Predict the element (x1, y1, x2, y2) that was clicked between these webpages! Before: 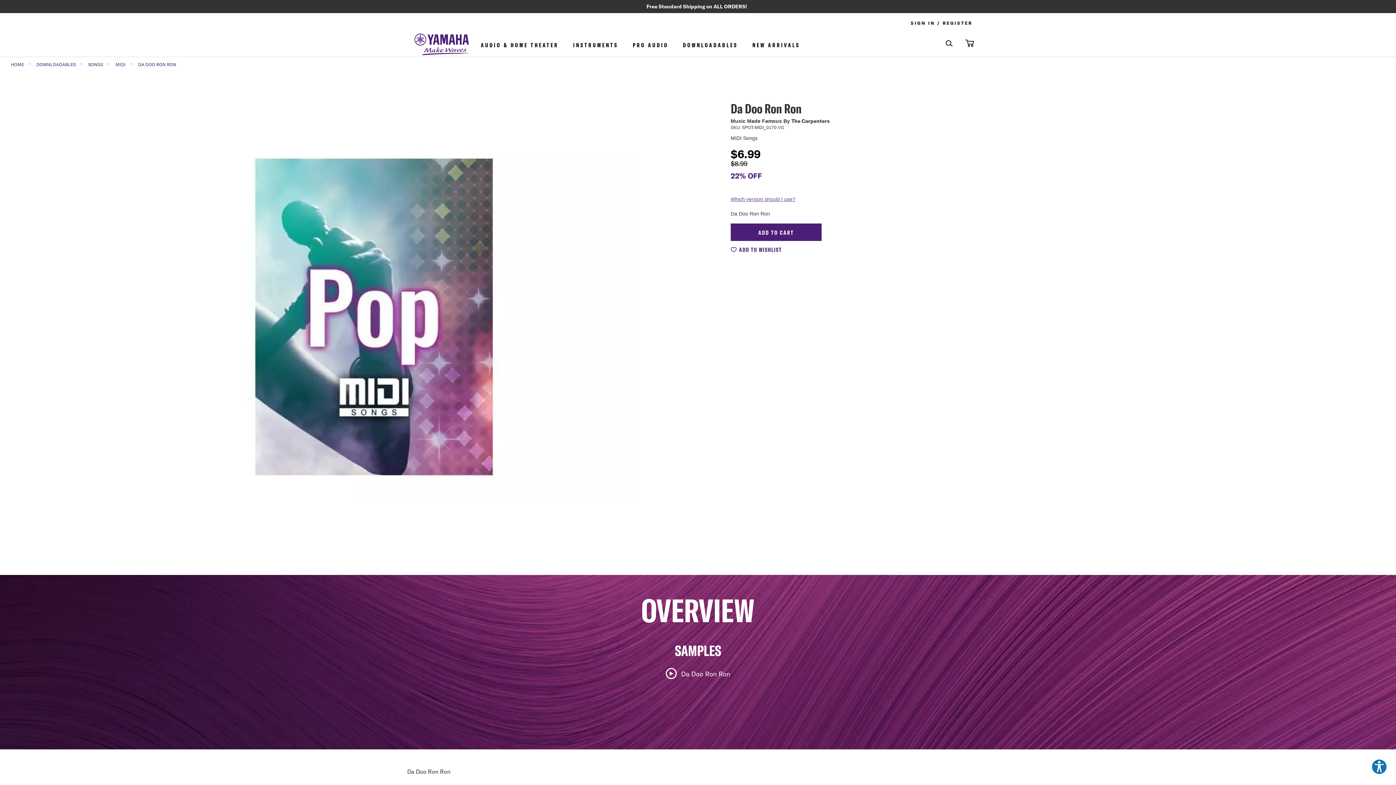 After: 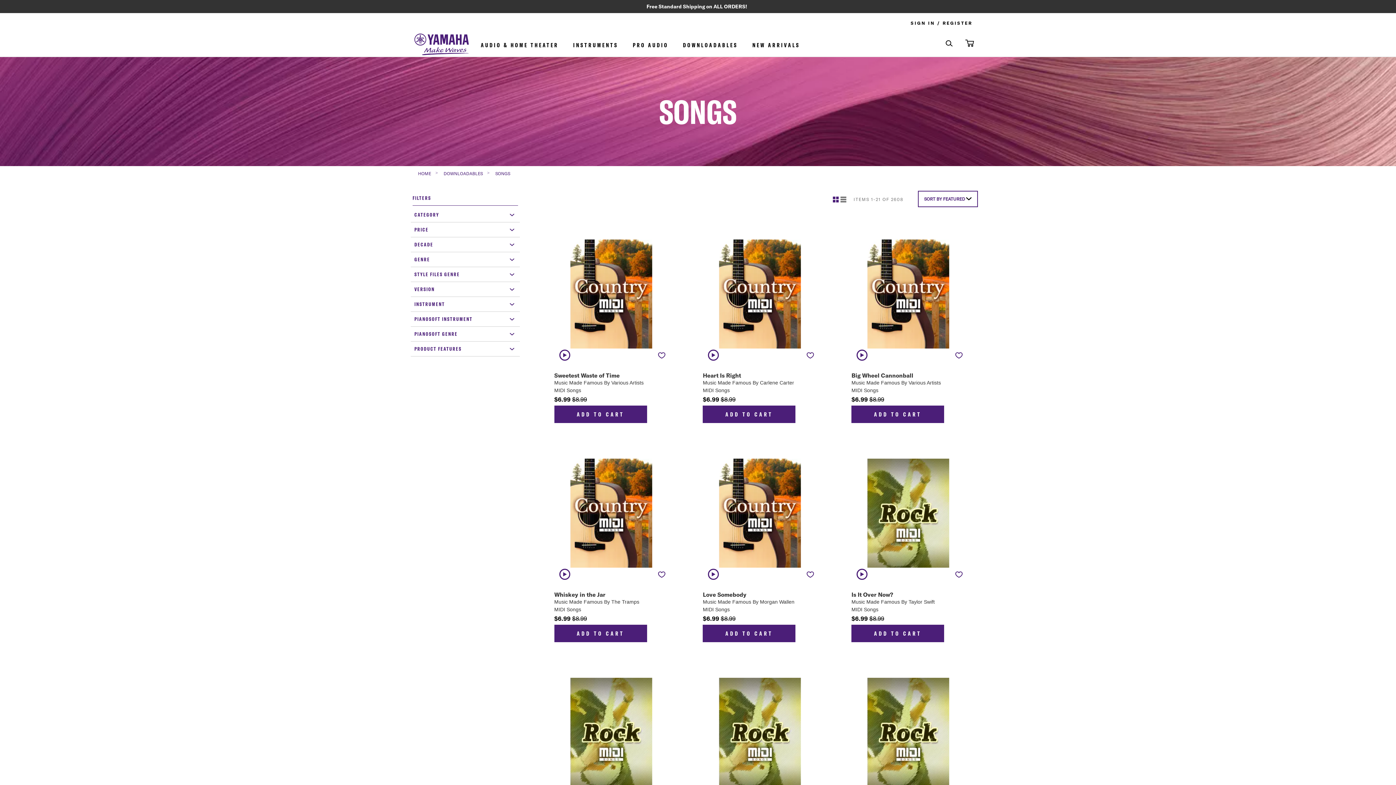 Action: label: SONGS bbox: (88, 62, 103, 67)